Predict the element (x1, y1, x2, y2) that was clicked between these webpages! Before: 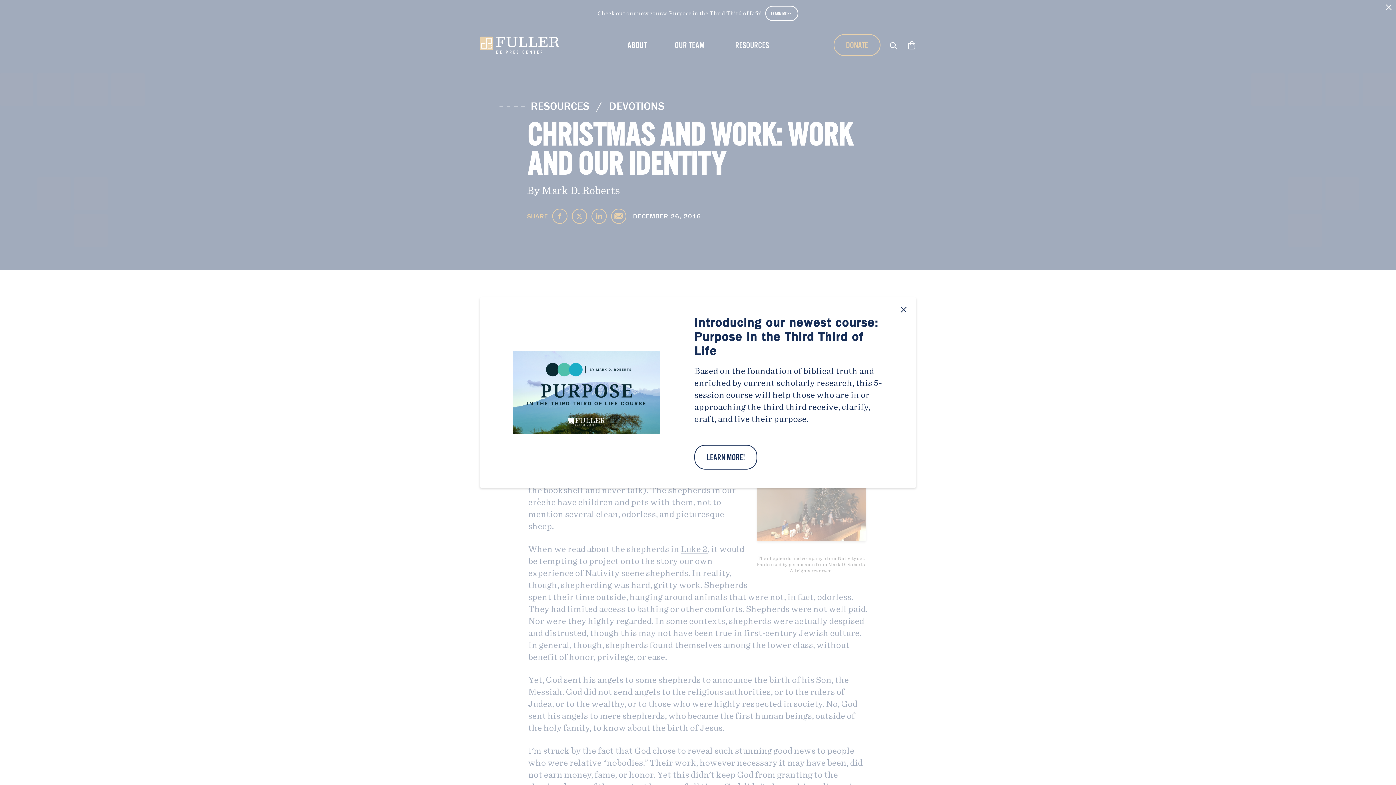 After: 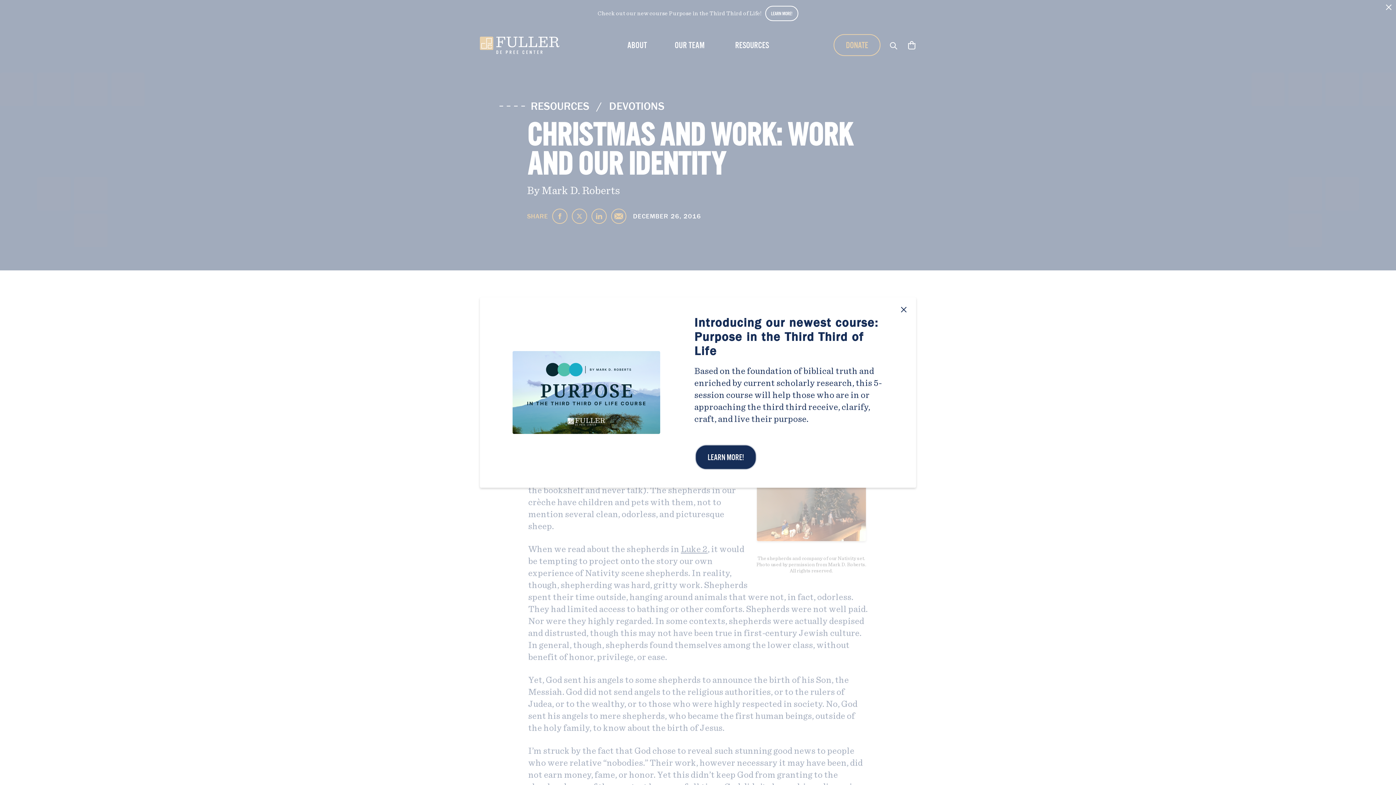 Action: label: LEARN MORE! bbox: (694, 445, 757, 469)